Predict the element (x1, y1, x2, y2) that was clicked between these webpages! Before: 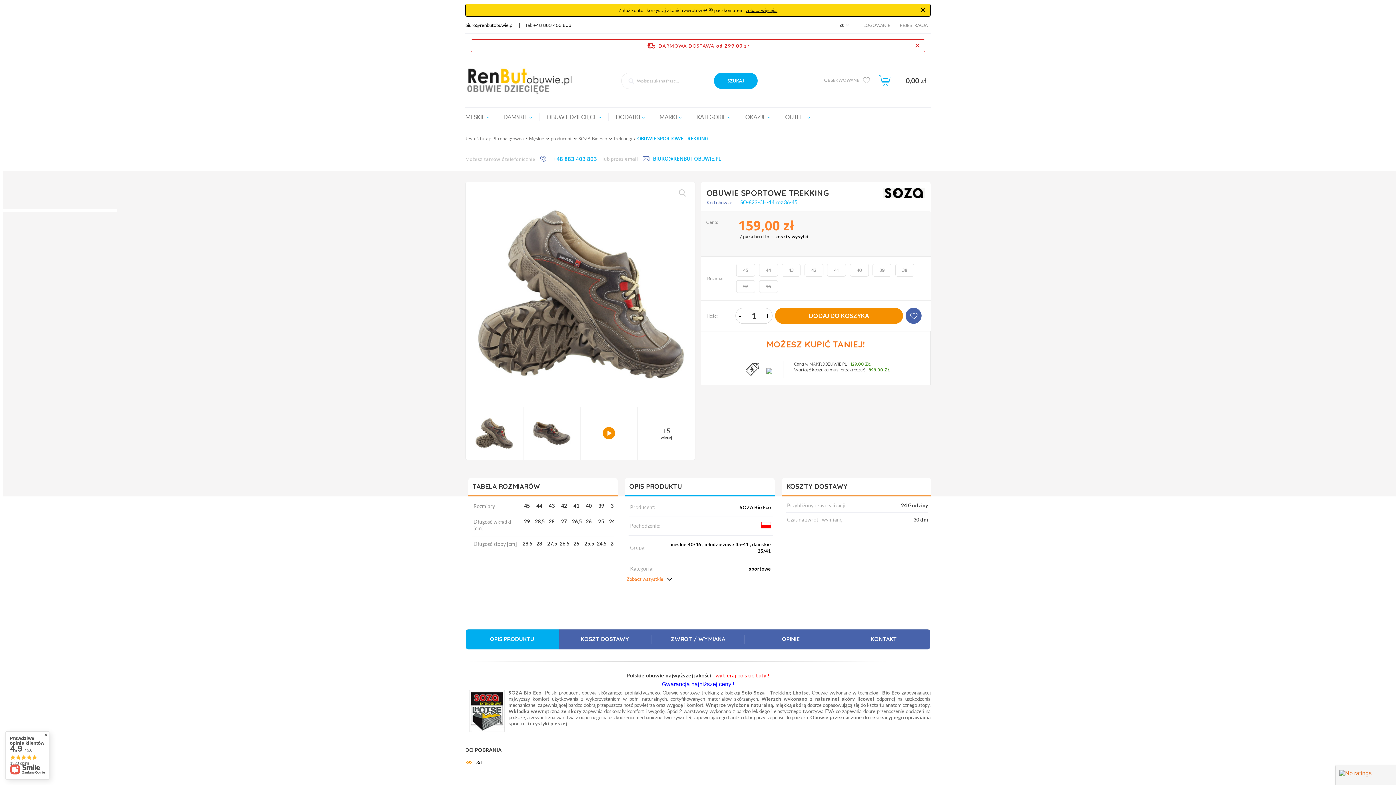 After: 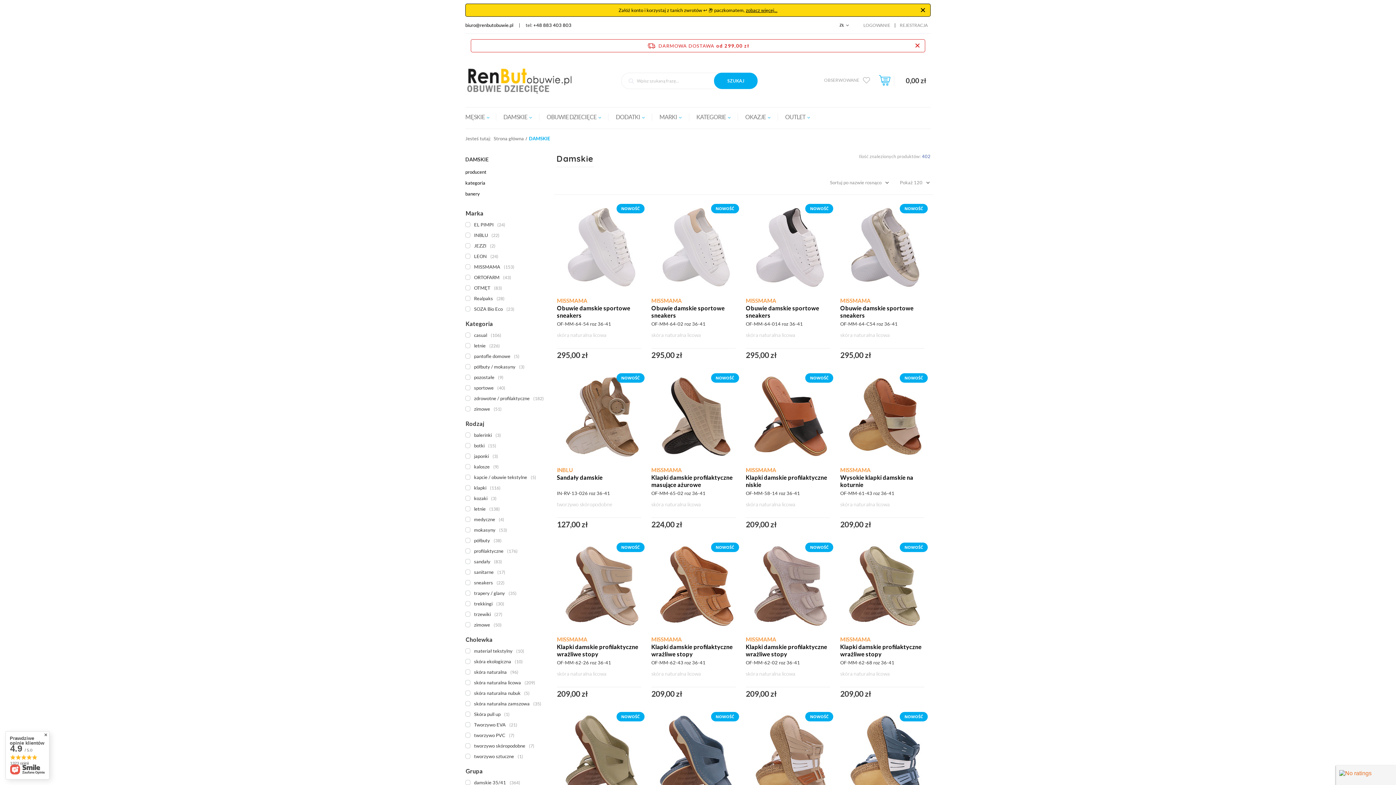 Action: bbox: (496, 113, 539, 120) label: DAMSKIE